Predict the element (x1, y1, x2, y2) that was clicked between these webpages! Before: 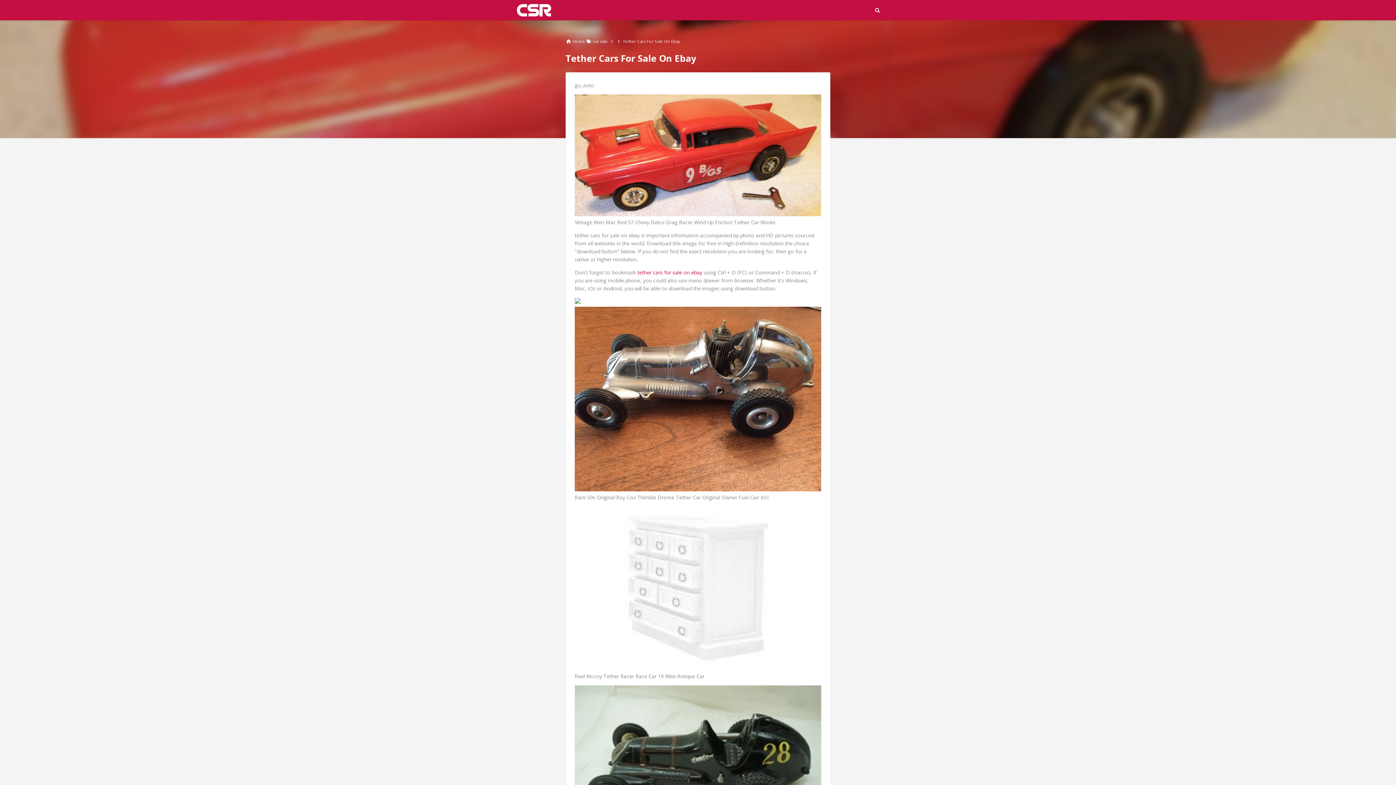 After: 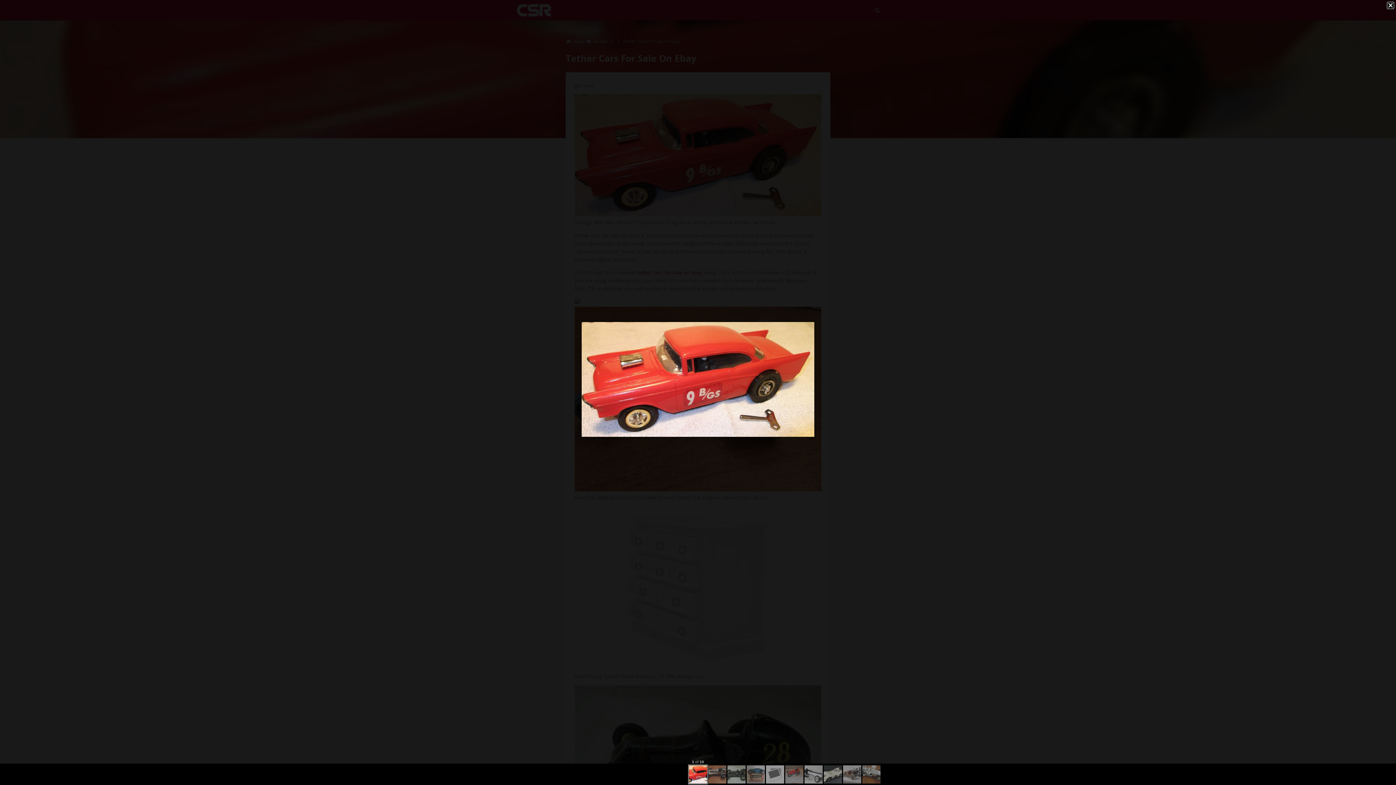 Action: bbox: (574, 210, 821, 217)